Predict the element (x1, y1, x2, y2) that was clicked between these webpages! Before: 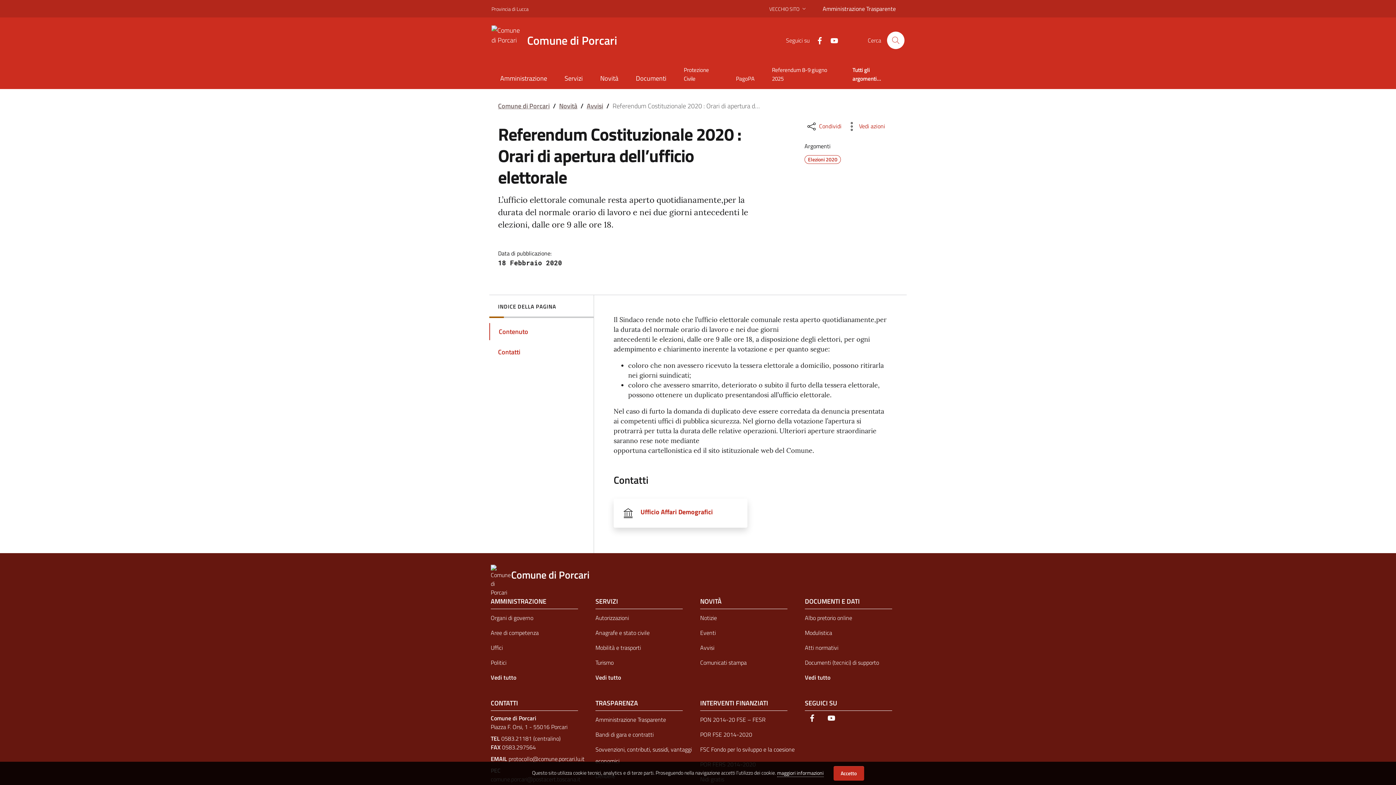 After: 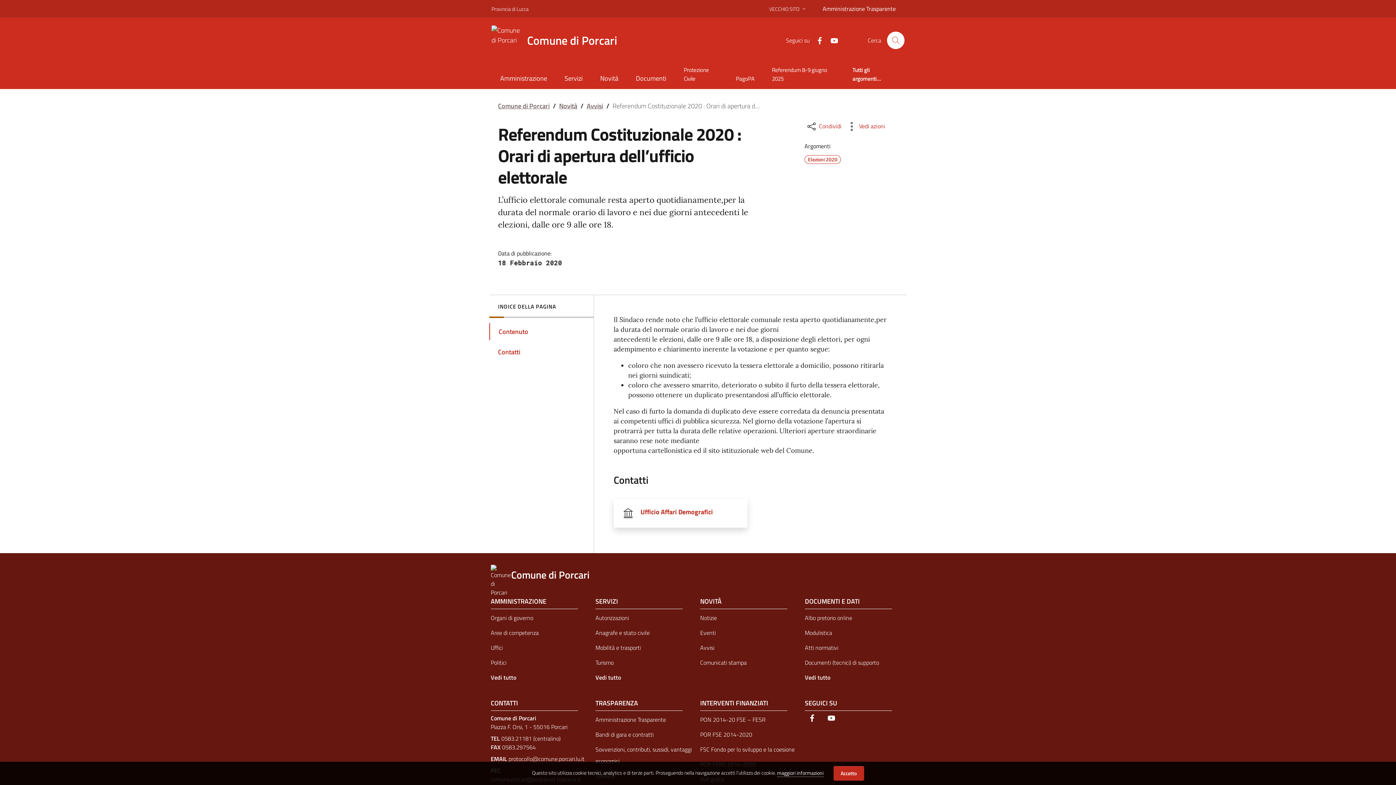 Action: bbox: (805, 711, 819, 725) label: facebook